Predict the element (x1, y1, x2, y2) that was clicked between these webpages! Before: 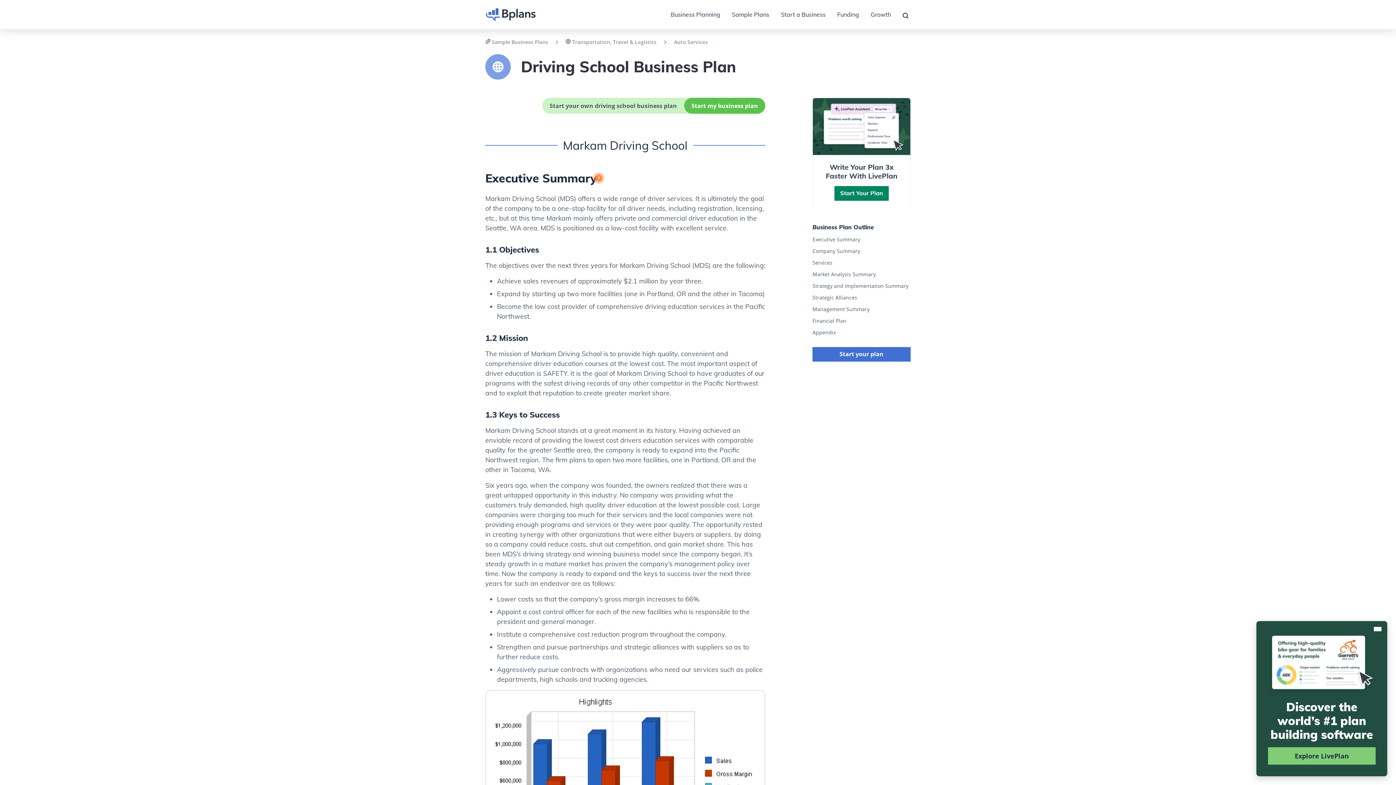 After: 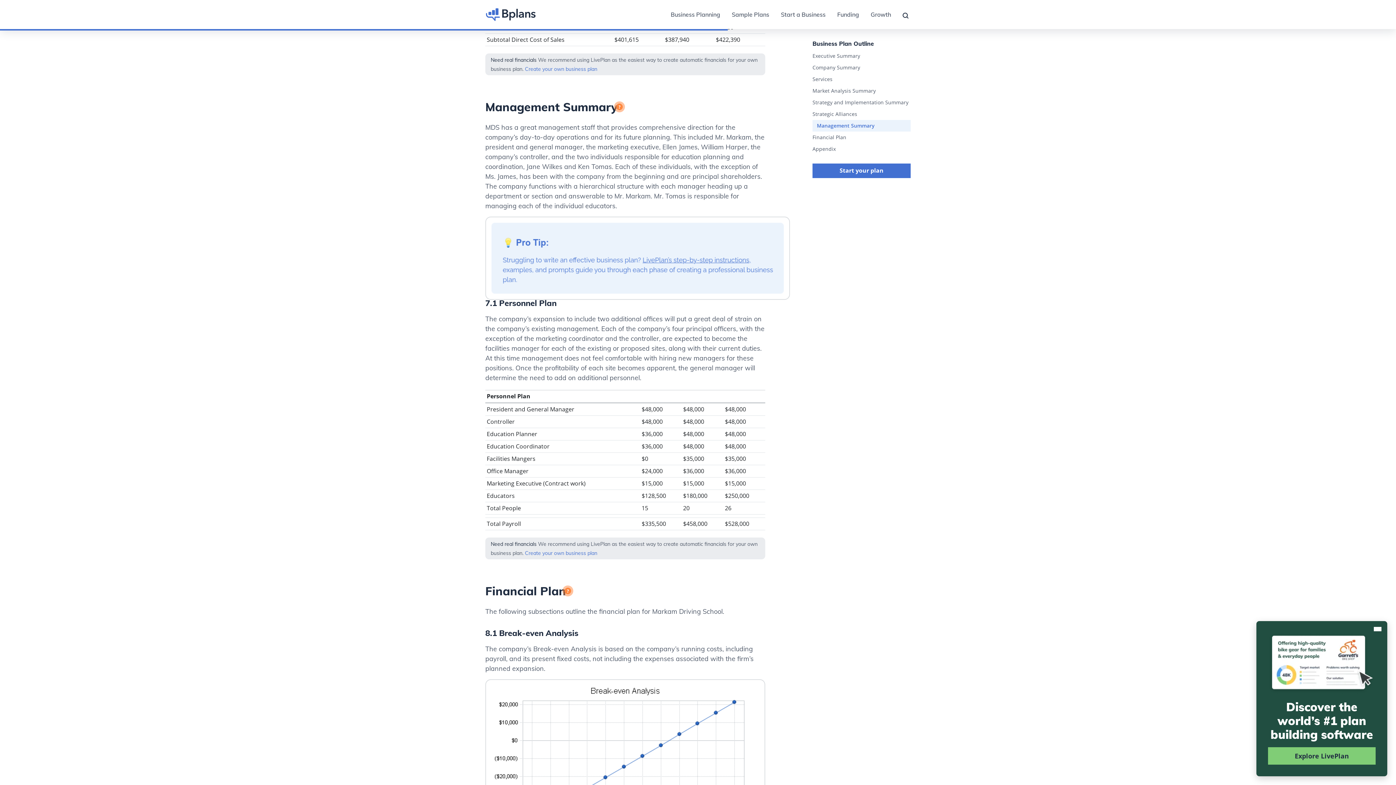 Action: bbox: (812, 303, 910, 315) label: Management Summary